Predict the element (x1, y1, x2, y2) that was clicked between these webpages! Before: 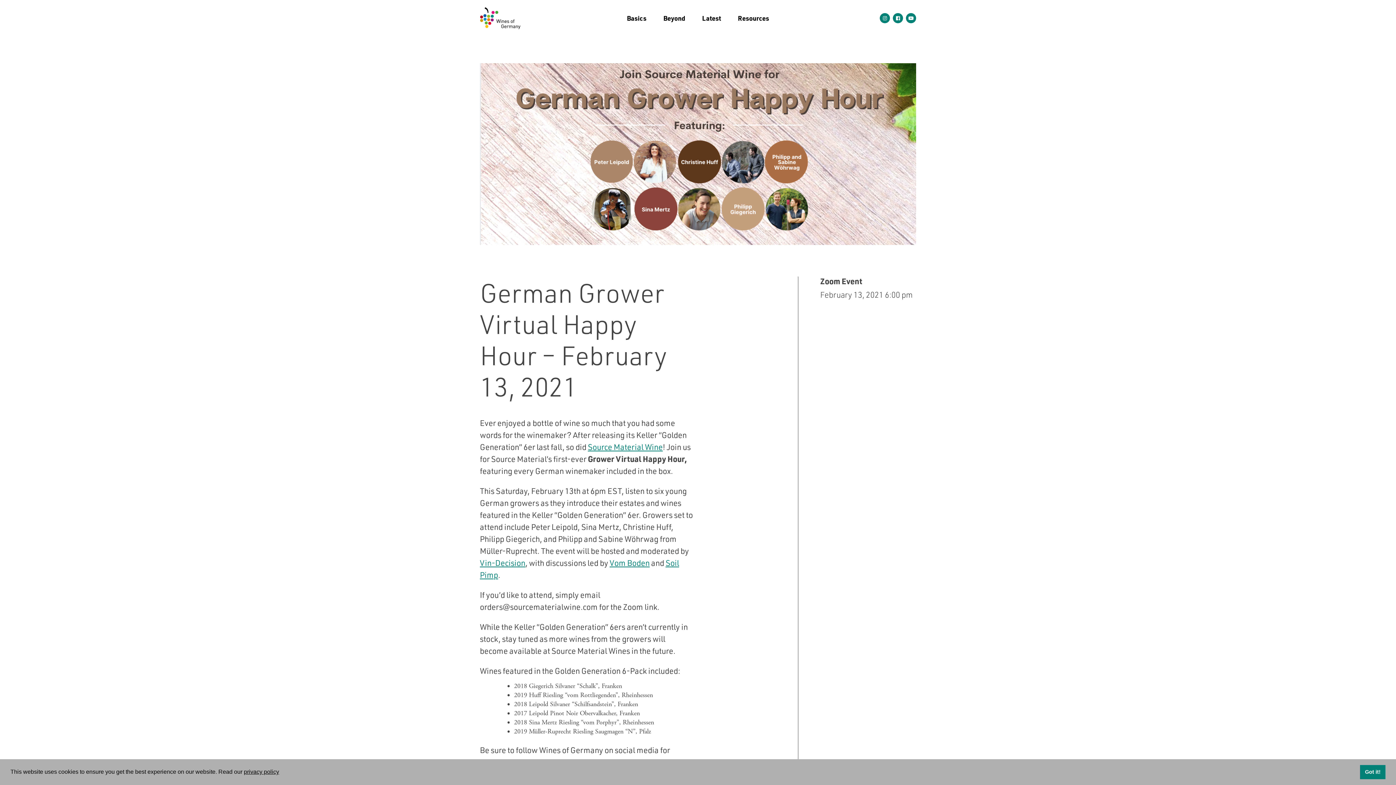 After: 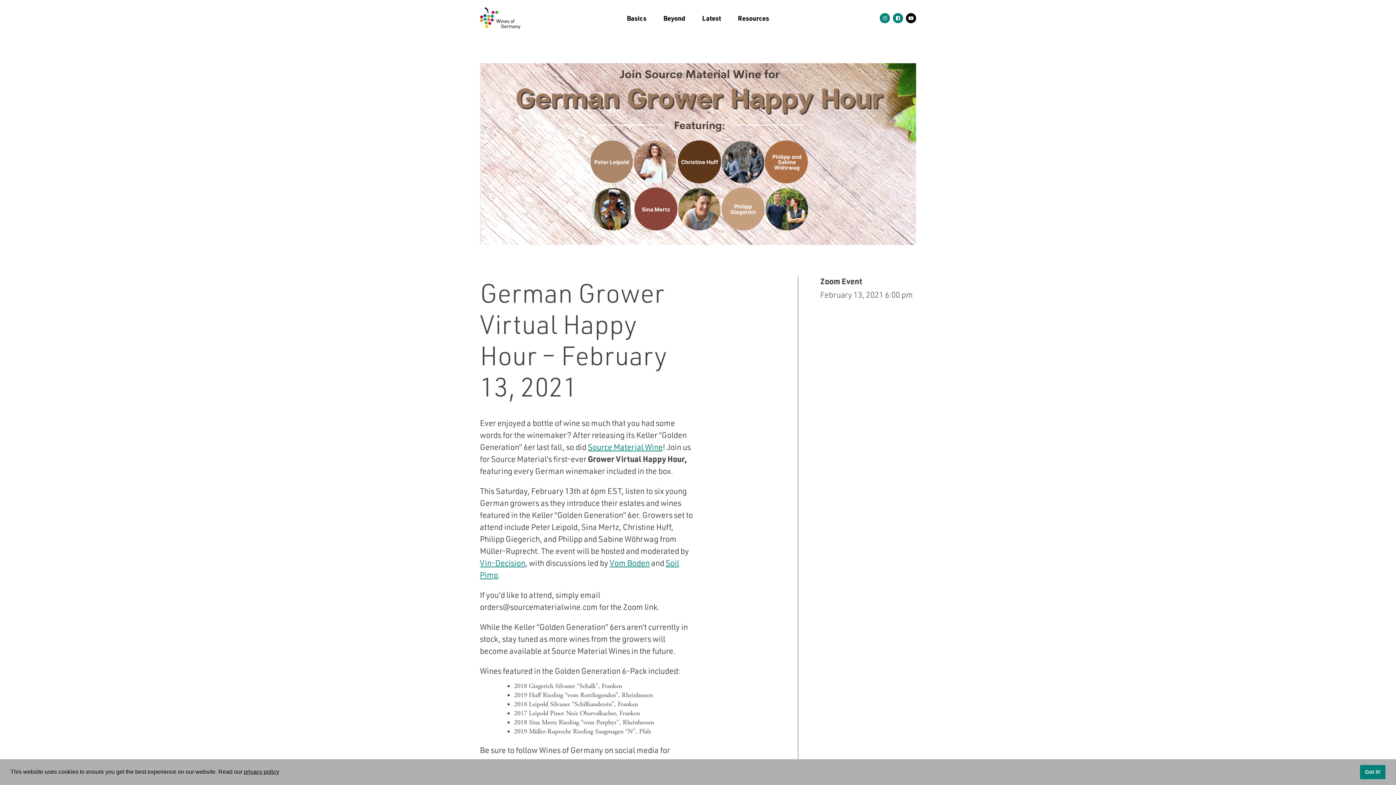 Action: bbox: (906, 13, 916, 23)